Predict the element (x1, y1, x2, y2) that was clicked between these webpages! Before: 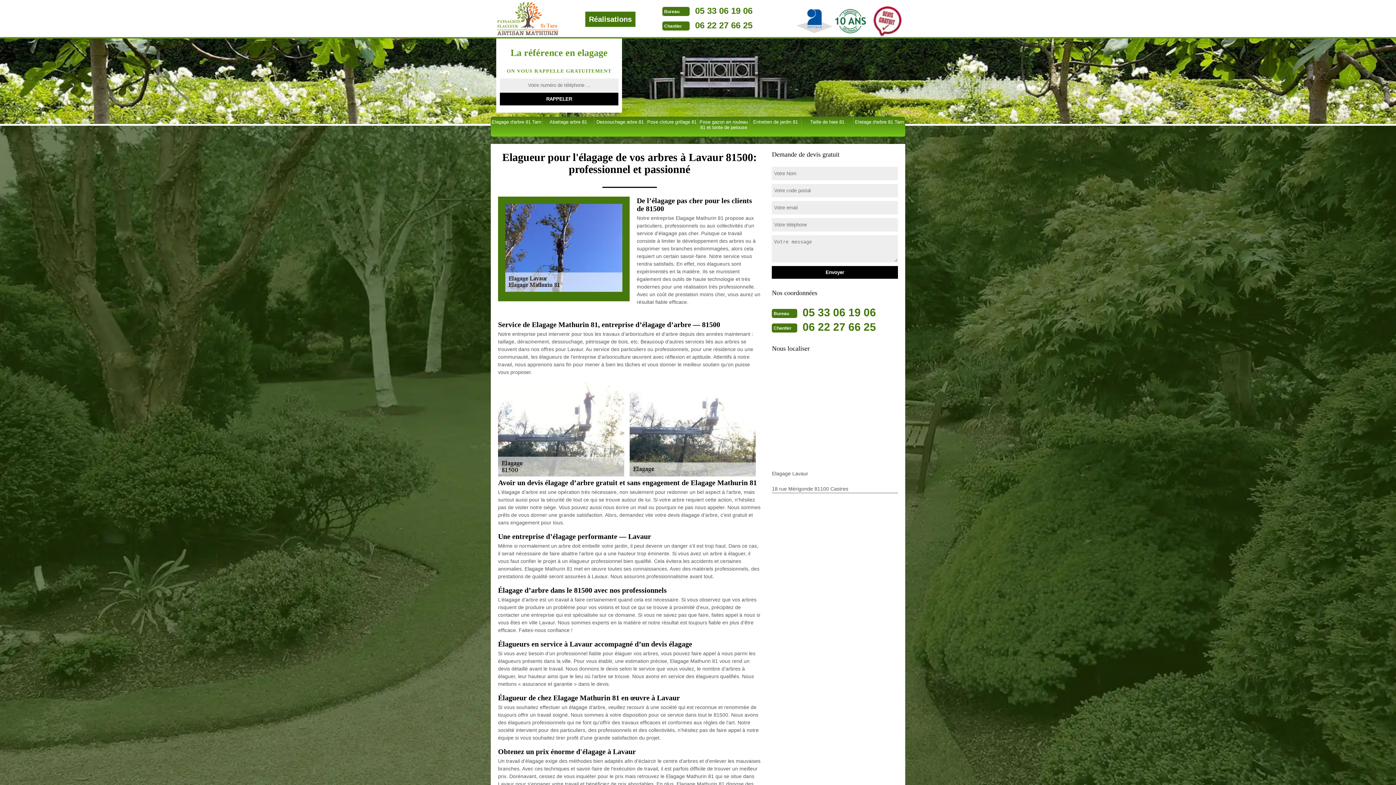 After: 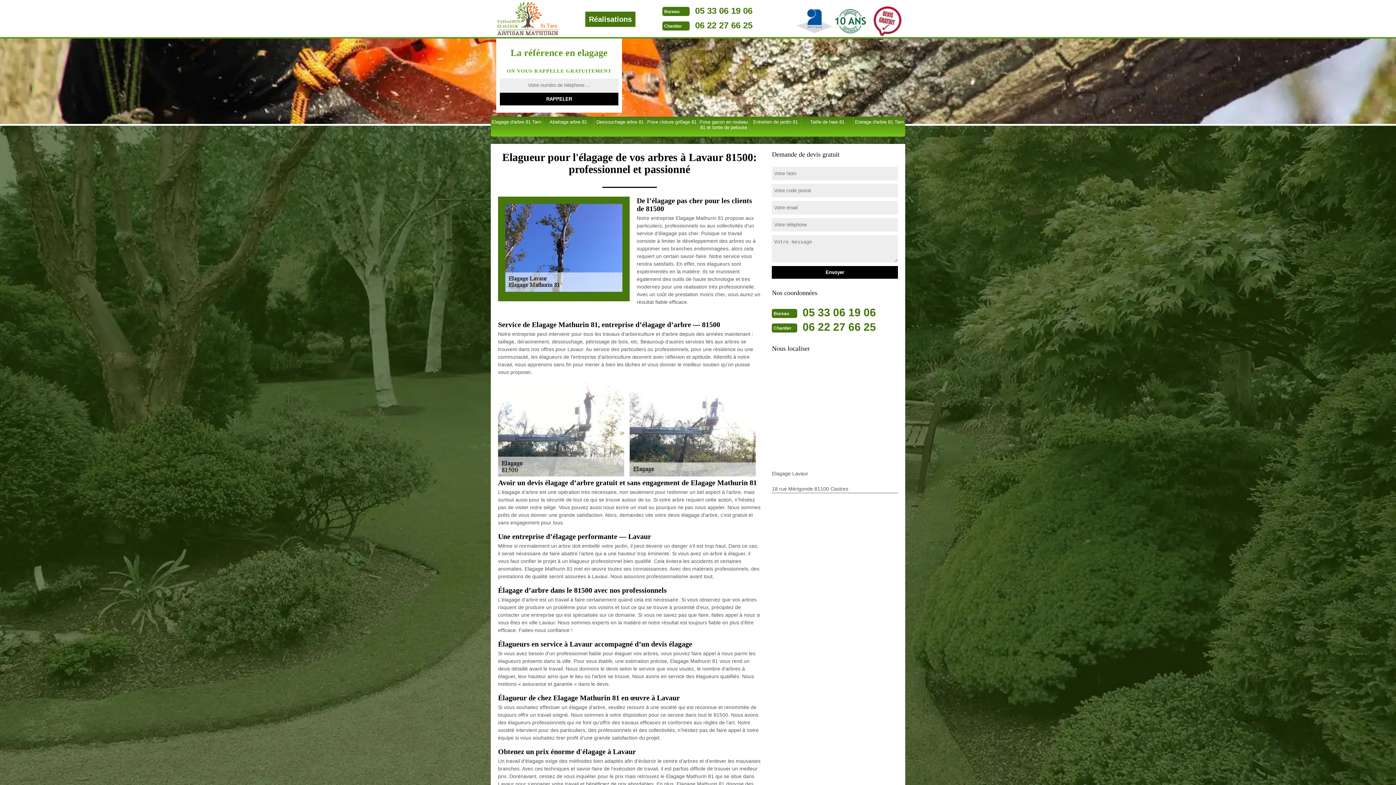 Action: label: 06 22 27 66 25 bbox: (802, 321, 876, 333)